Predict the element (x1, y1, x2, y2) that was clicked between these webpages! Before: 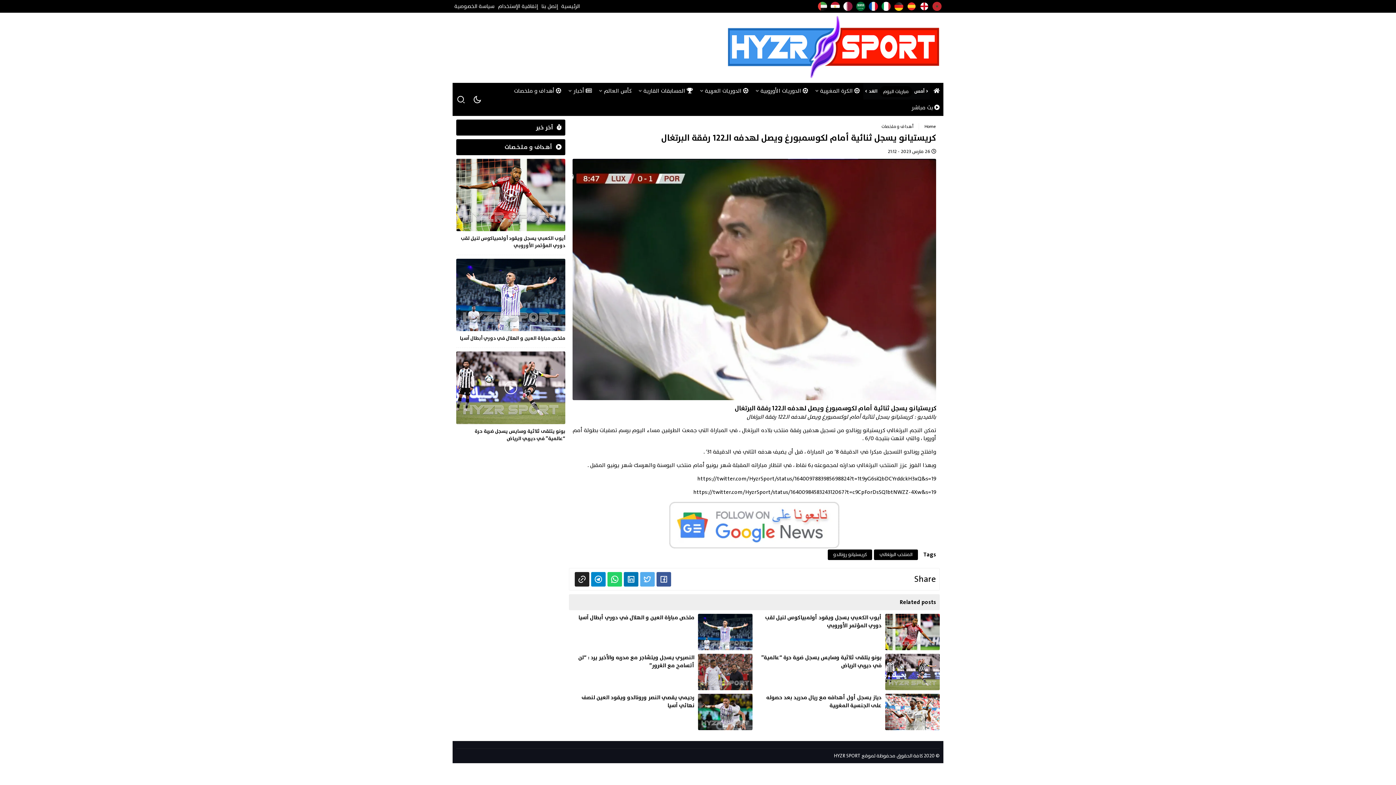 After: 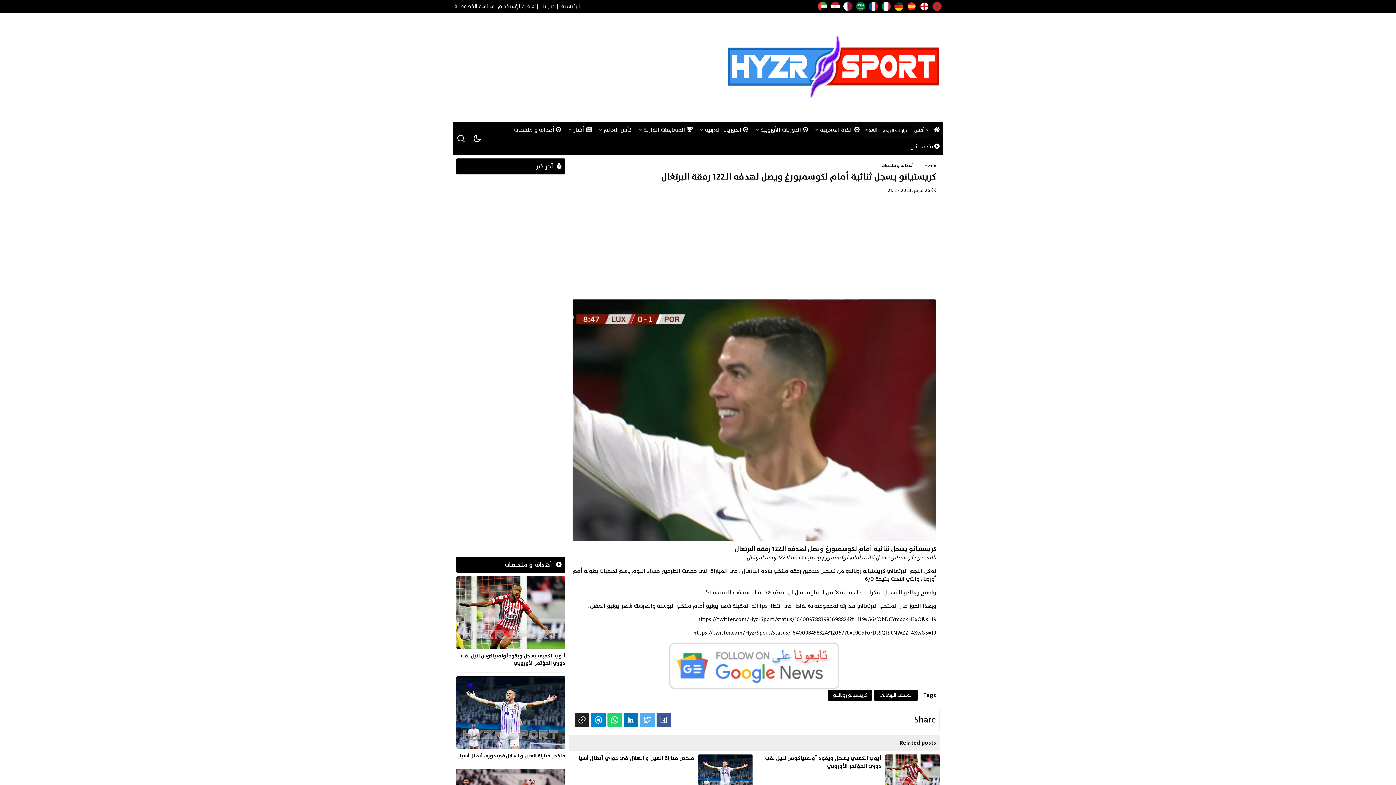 Action: bbox: (812, 82, 863, 99) label:  الكرة المغربية